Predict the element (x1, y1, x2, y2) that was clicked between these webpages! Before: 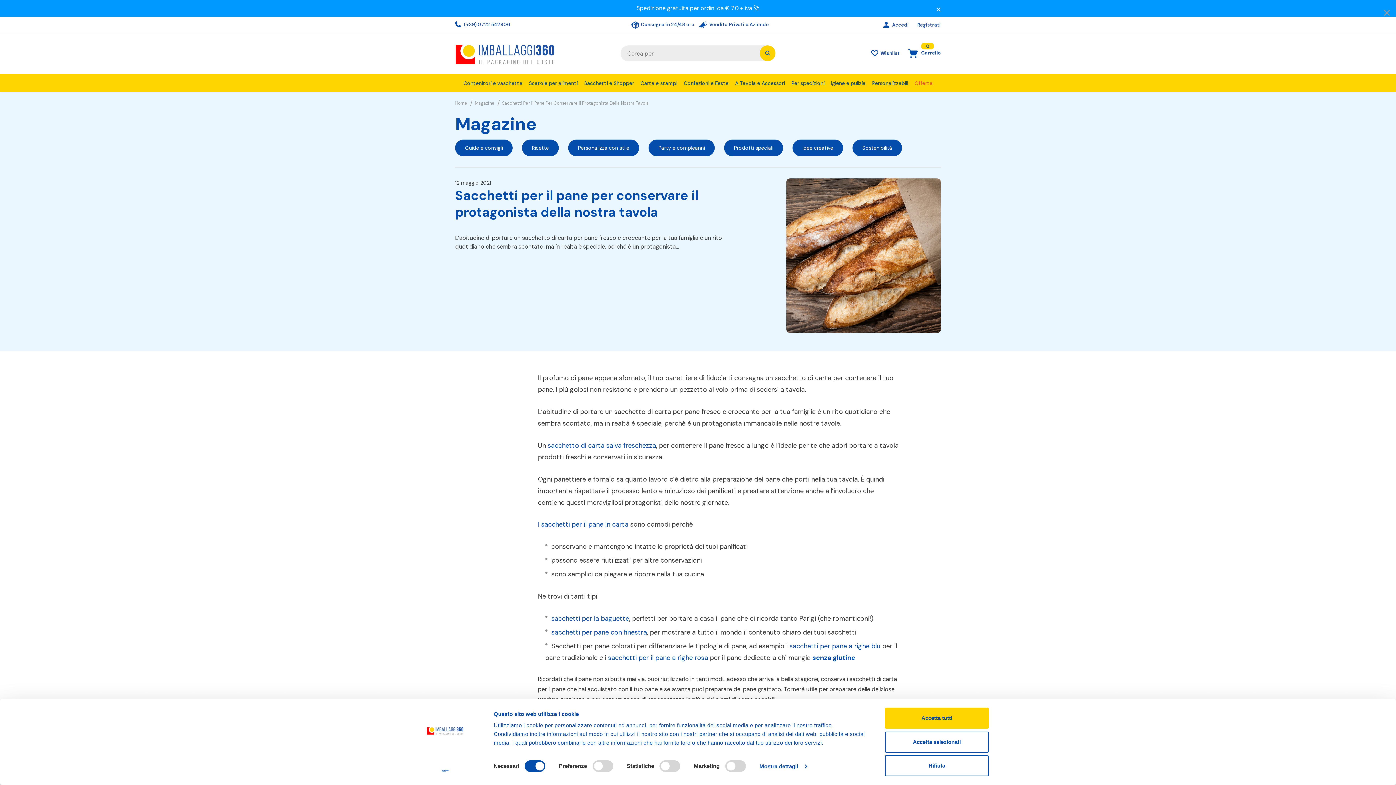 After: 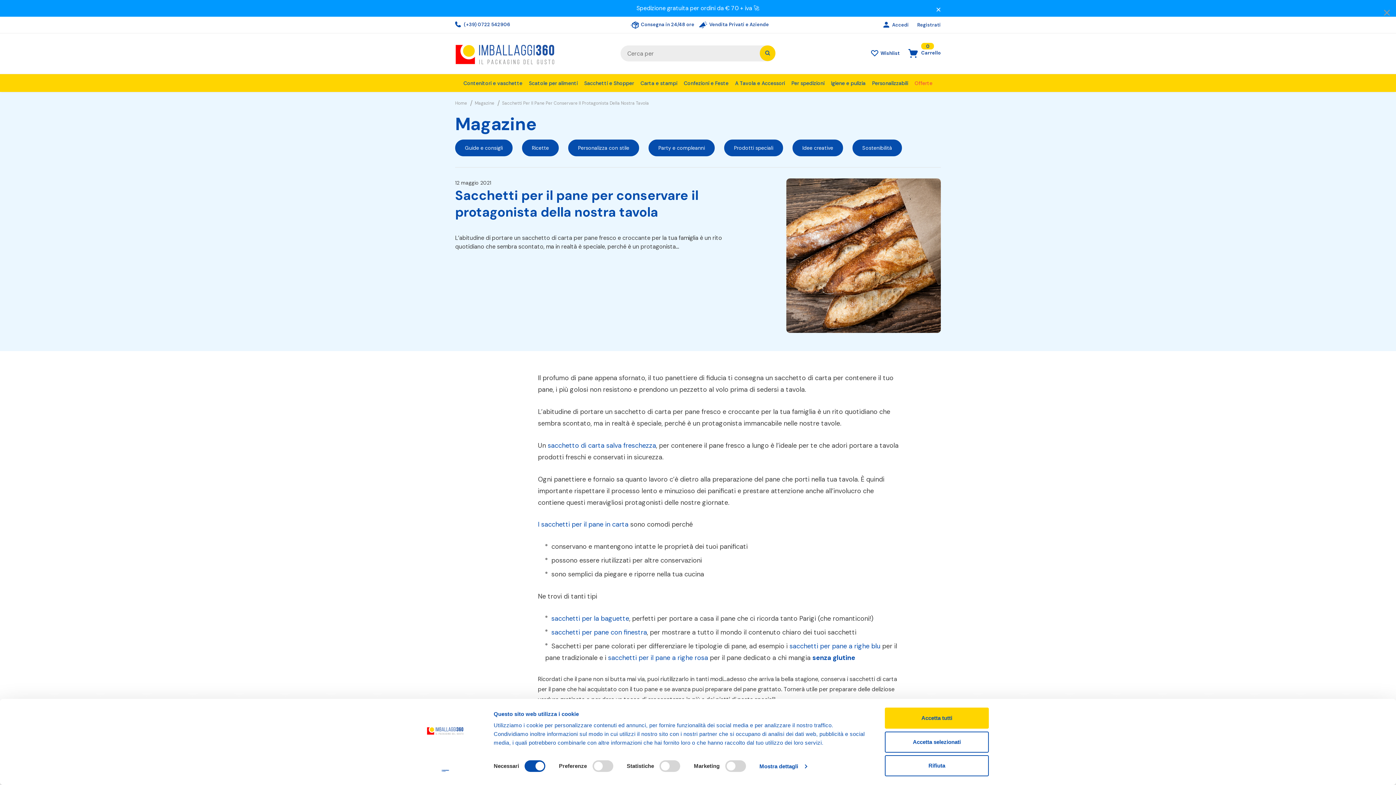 Action: label: Cookiebot - opens in a new window bbox: (413, 765, 477, 776)